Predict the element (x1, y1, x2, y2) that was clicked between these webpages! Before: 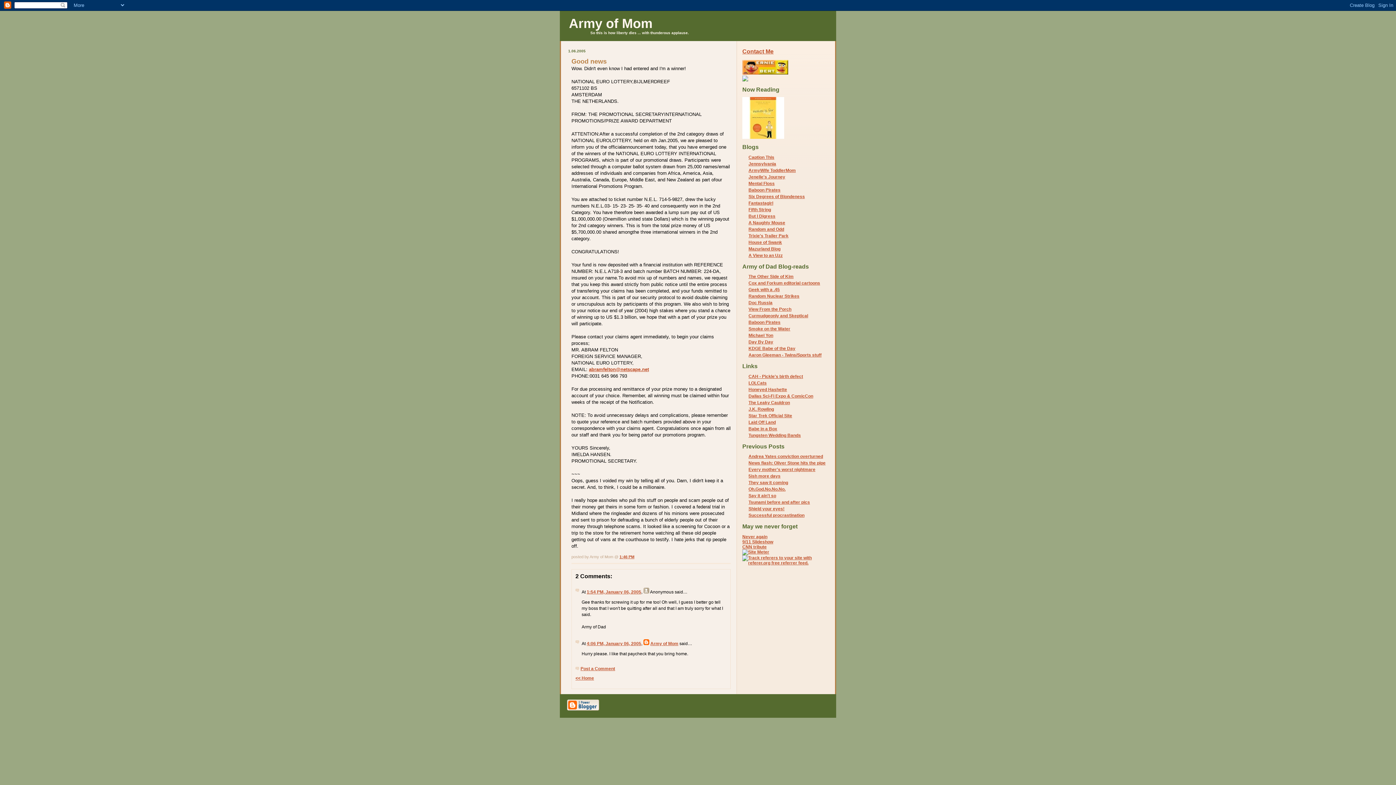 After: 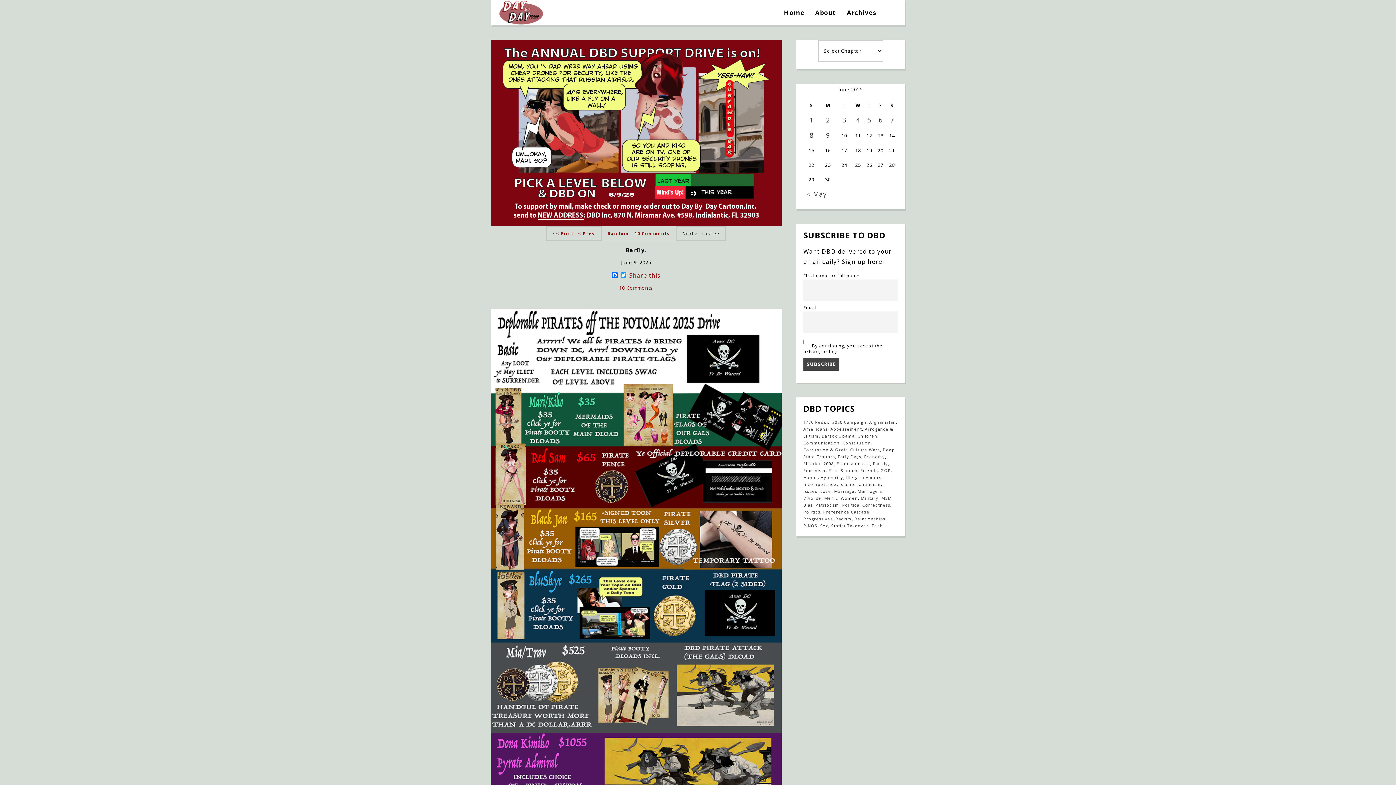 Action: bbox: (742, 77, 748, 82)